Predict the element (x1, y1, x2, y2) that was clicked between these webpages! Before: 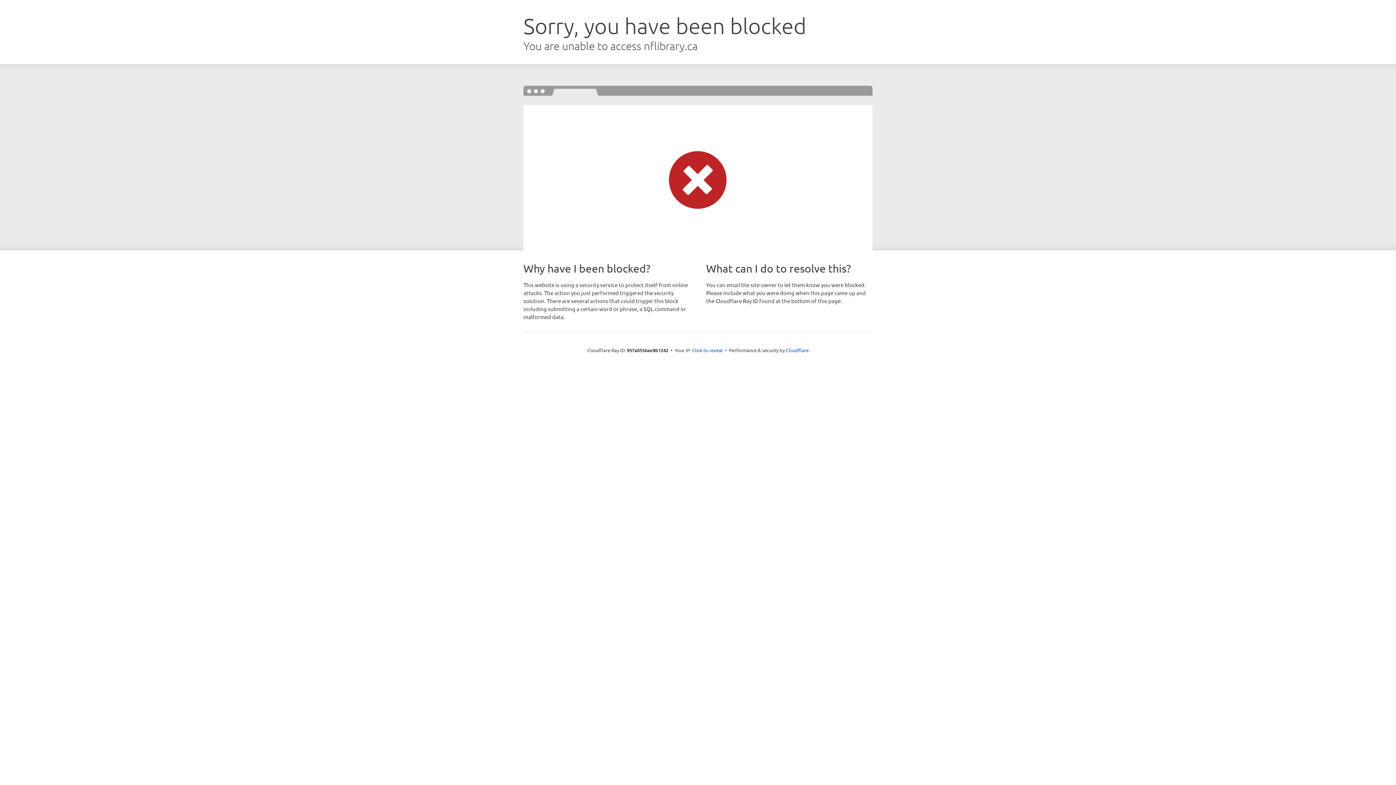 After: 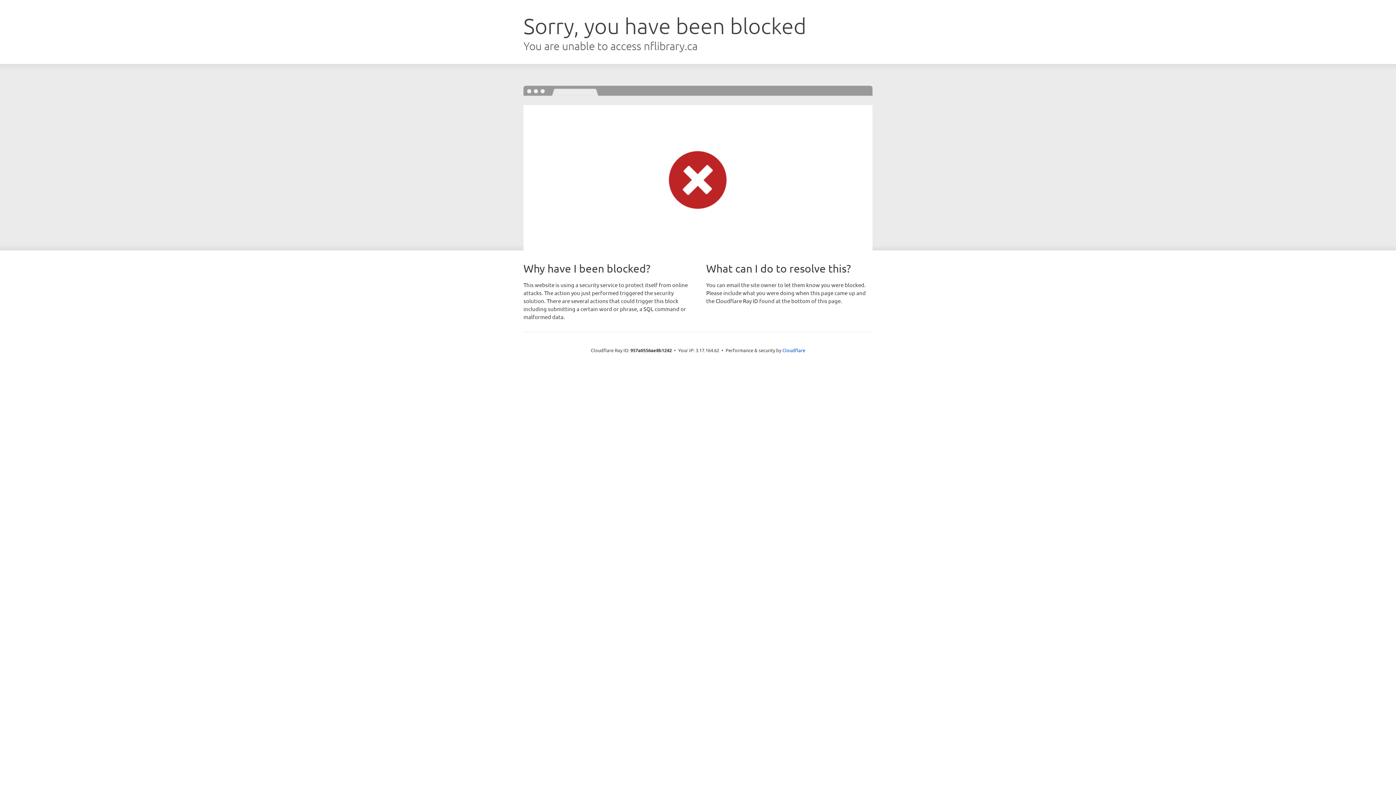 Action: bbox: (692, 346, 722, 353) label: Click to reveal